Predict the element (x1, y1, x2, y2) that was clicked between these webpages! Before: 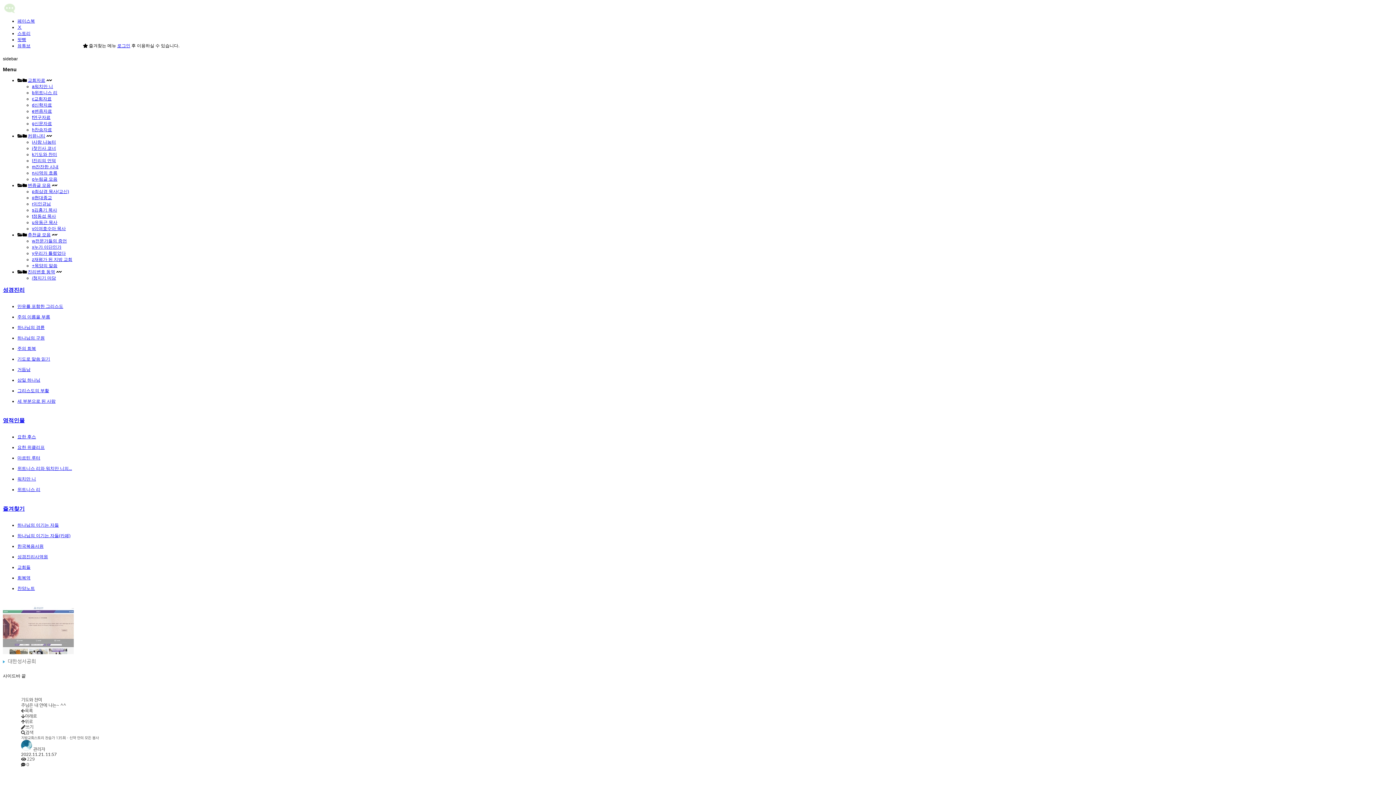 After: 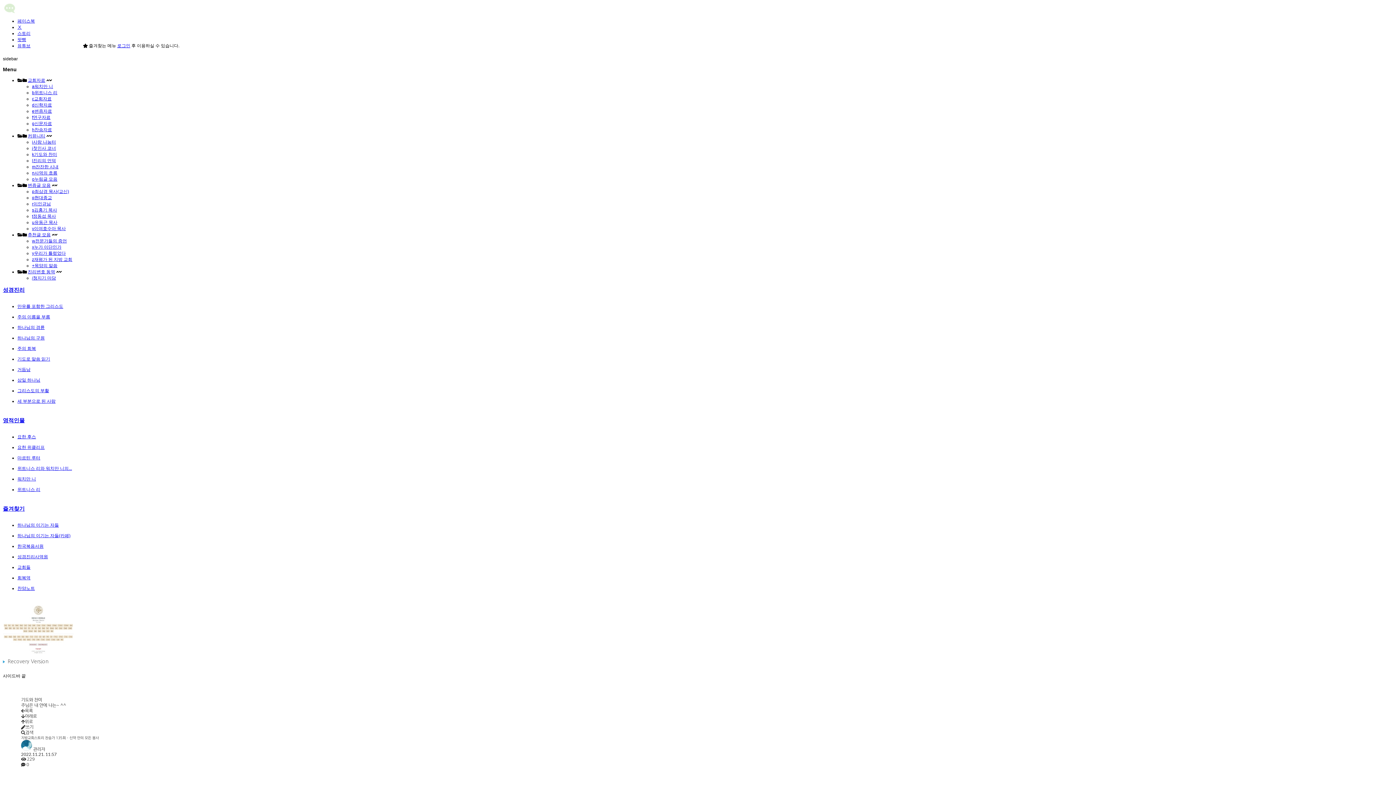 Action: label: 찬양노트 bbox: (17, 585, 82, 592)